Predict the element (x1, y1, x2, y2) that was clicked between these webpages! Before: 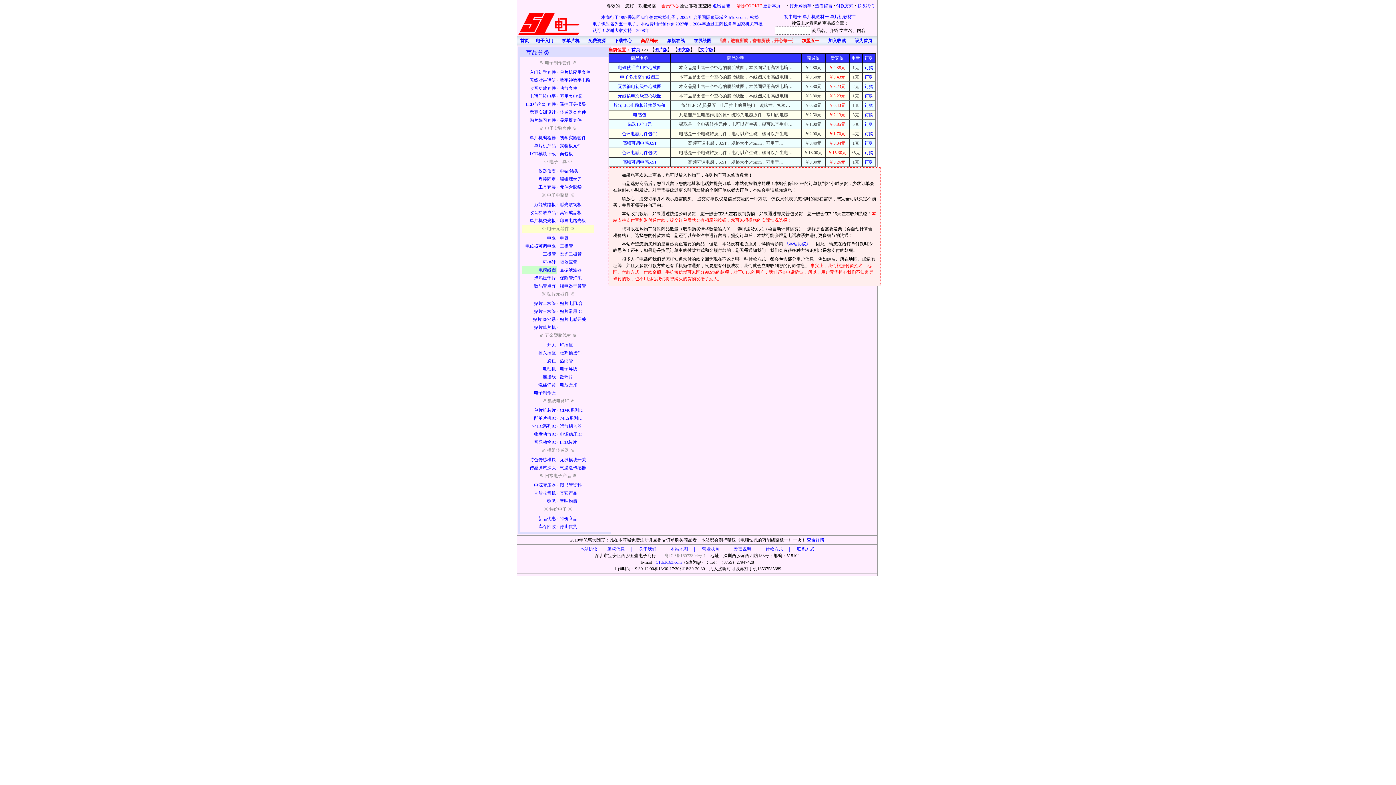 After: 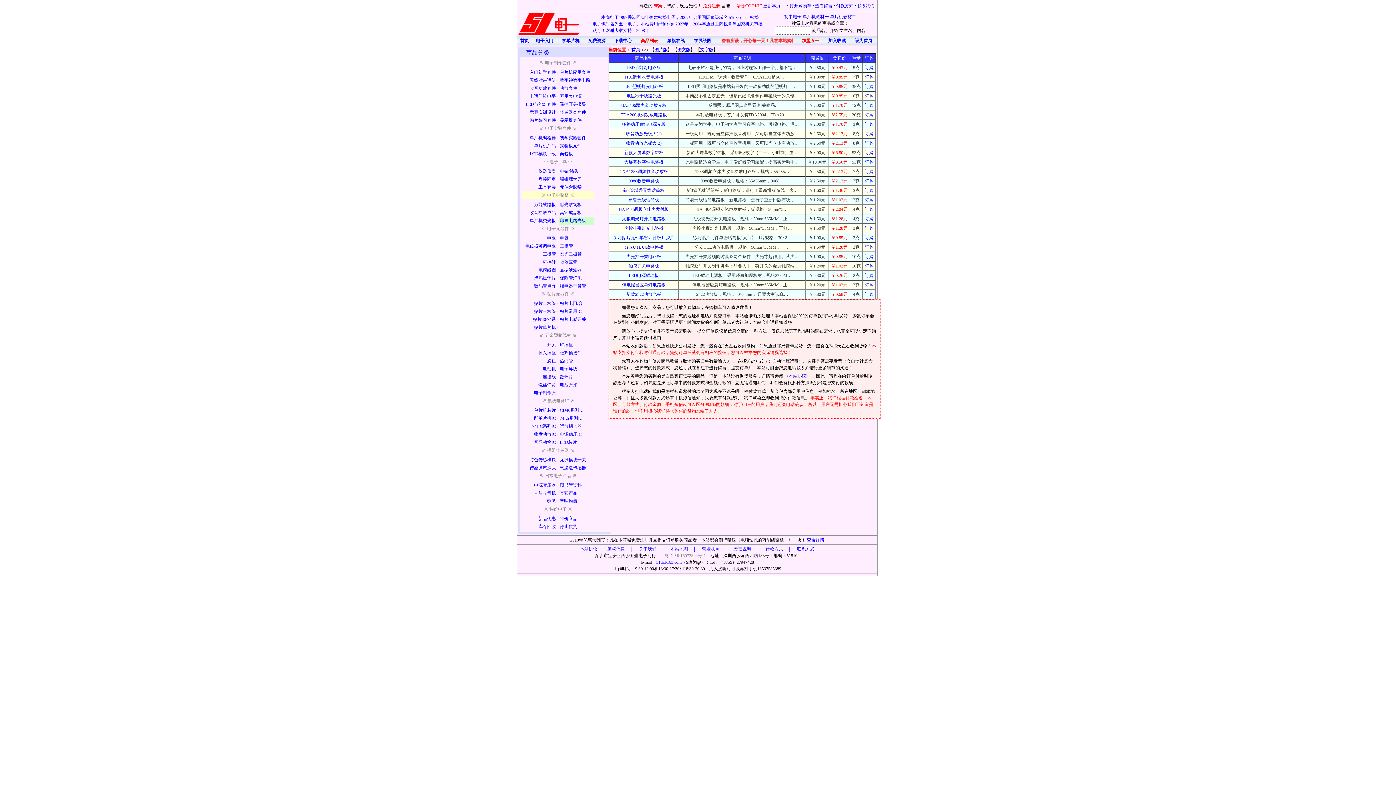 Action: label: 印刷电路光板 bbox: (560, 218, 586, 223)